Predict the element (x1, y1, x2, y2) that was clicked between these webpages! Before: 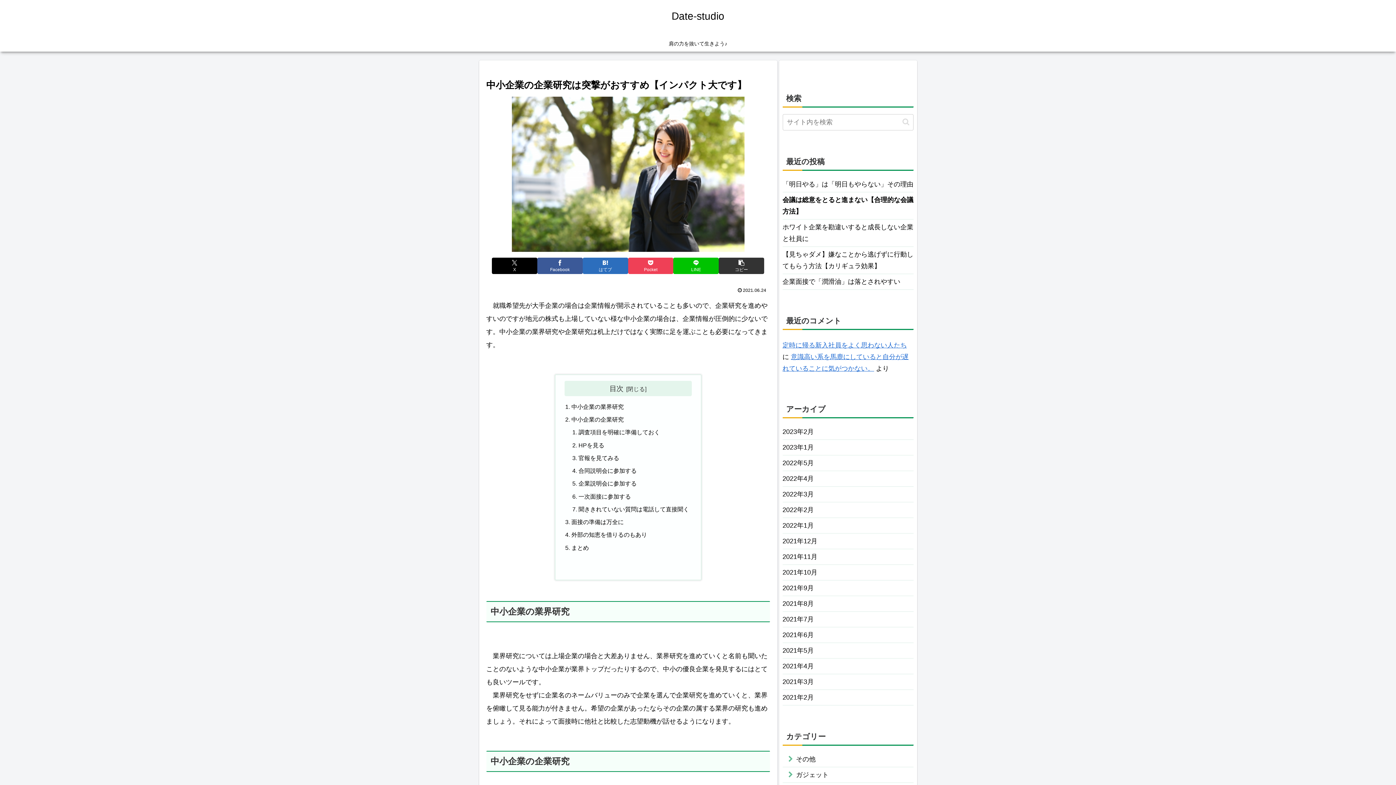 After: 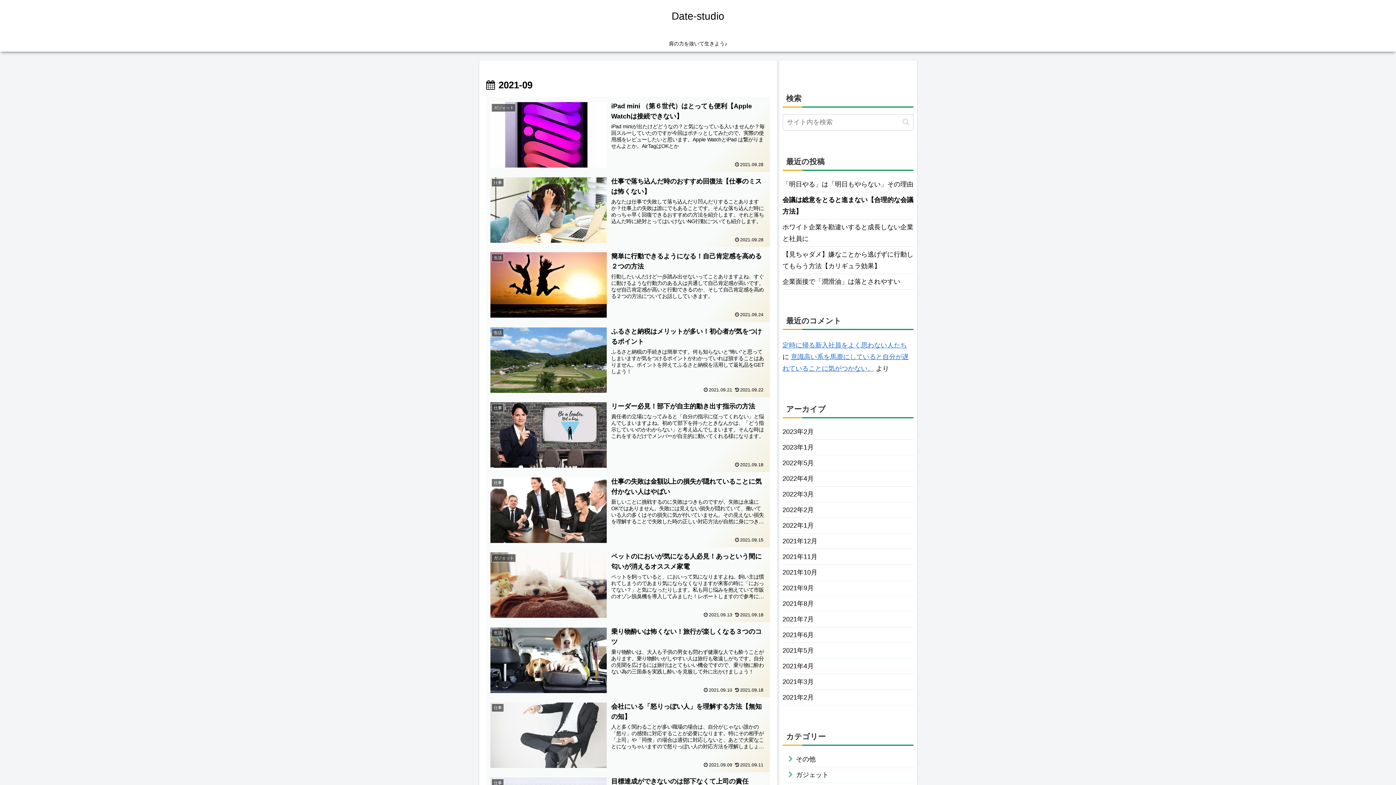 Action: label: 2021年9月 bbox: (782, 580, 913, 596)